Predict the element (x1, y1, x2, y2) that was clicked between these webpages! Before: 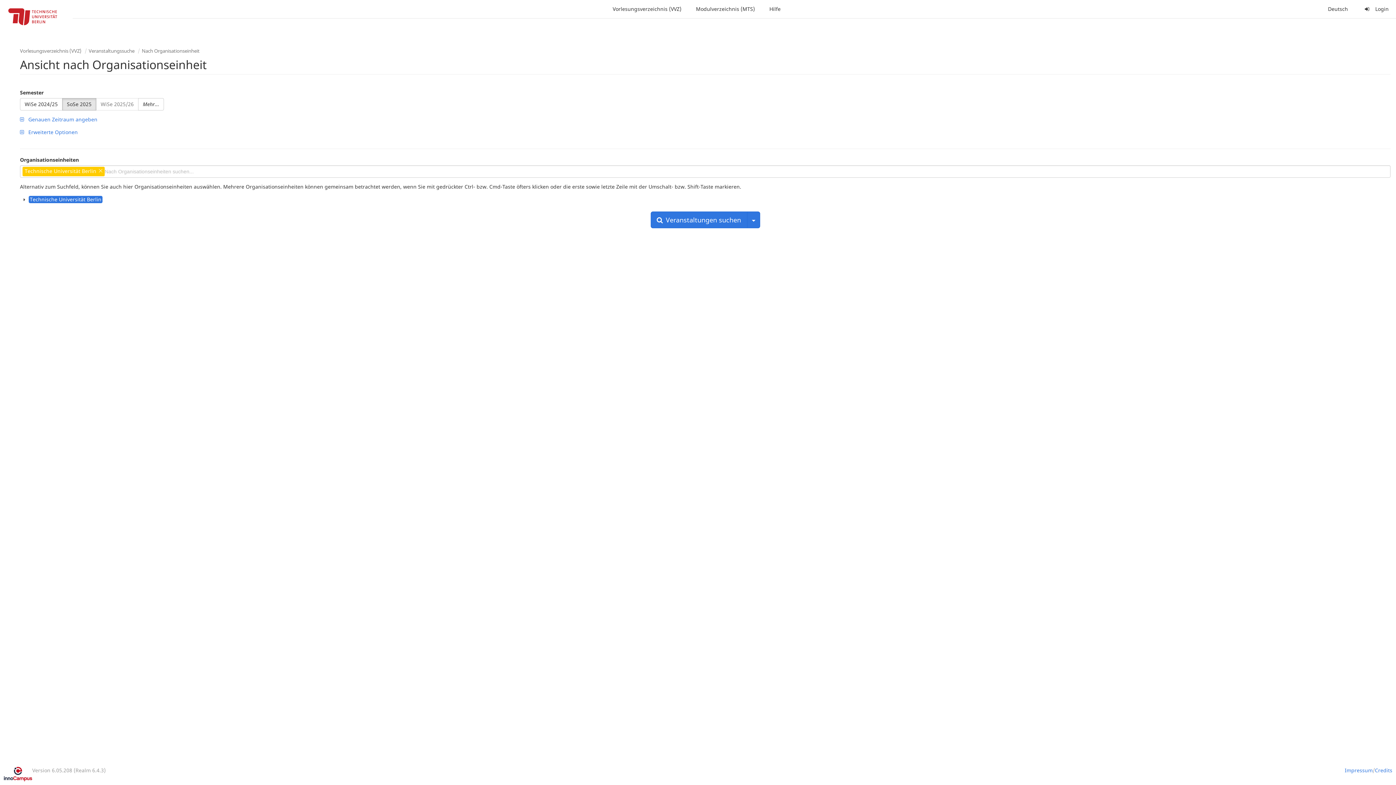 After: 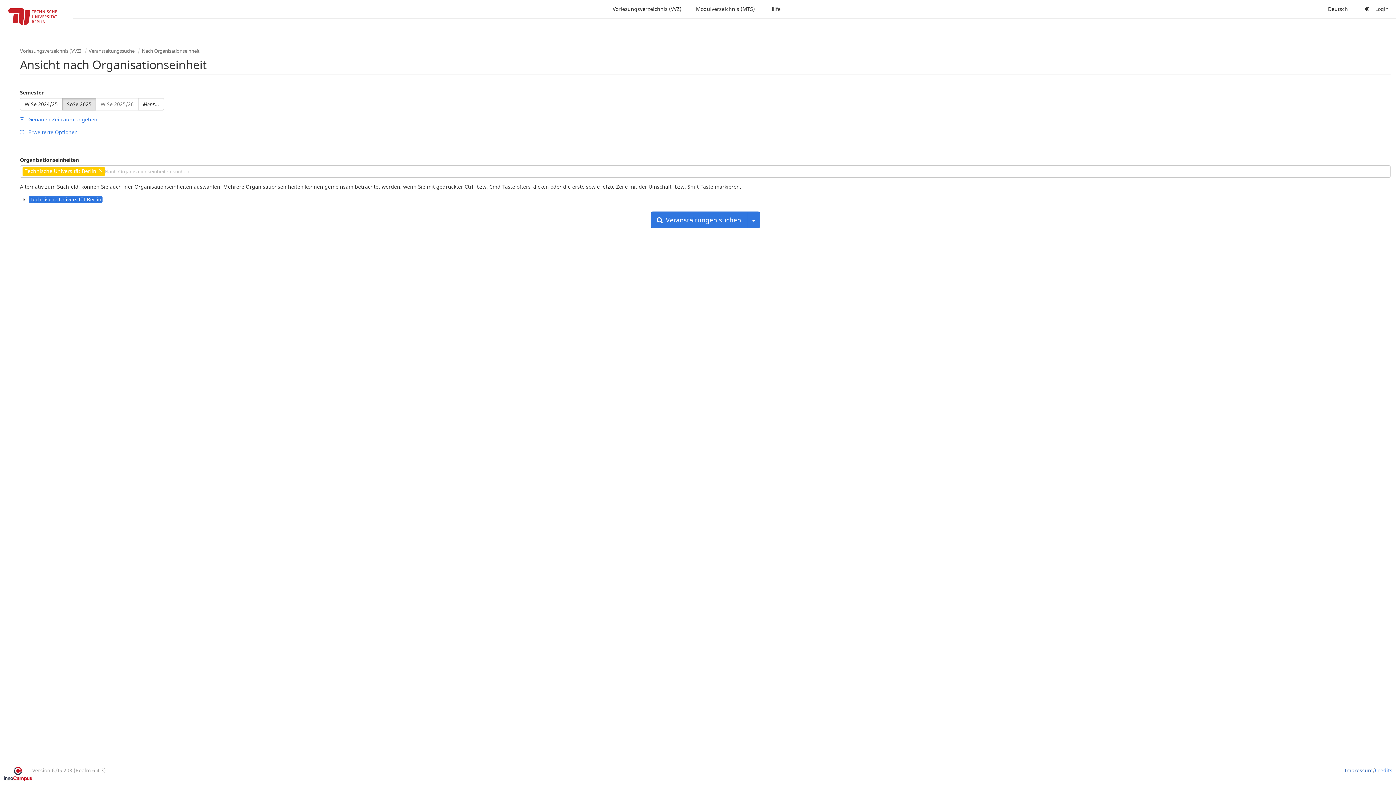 Action: bbox: (1345, 767, 1373, 781) label: Impressum